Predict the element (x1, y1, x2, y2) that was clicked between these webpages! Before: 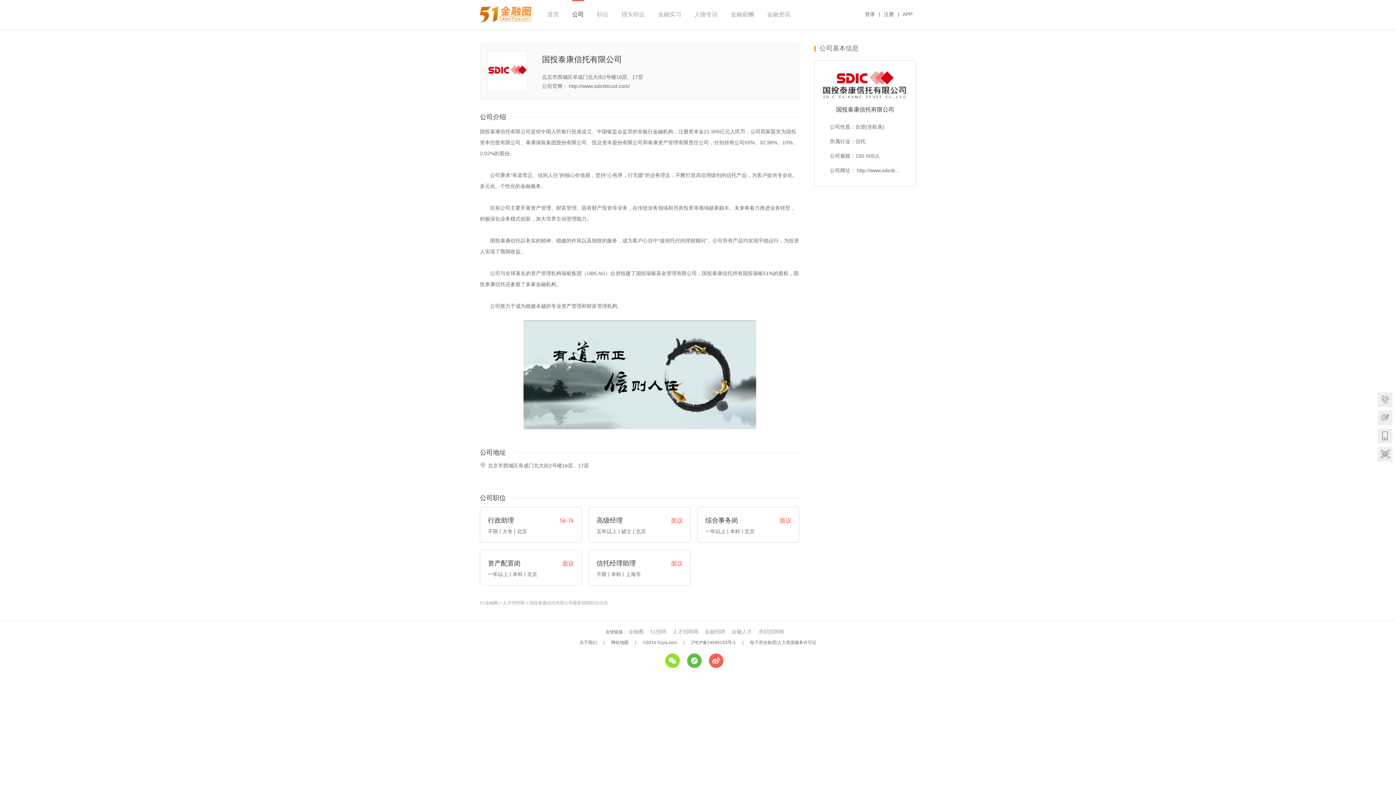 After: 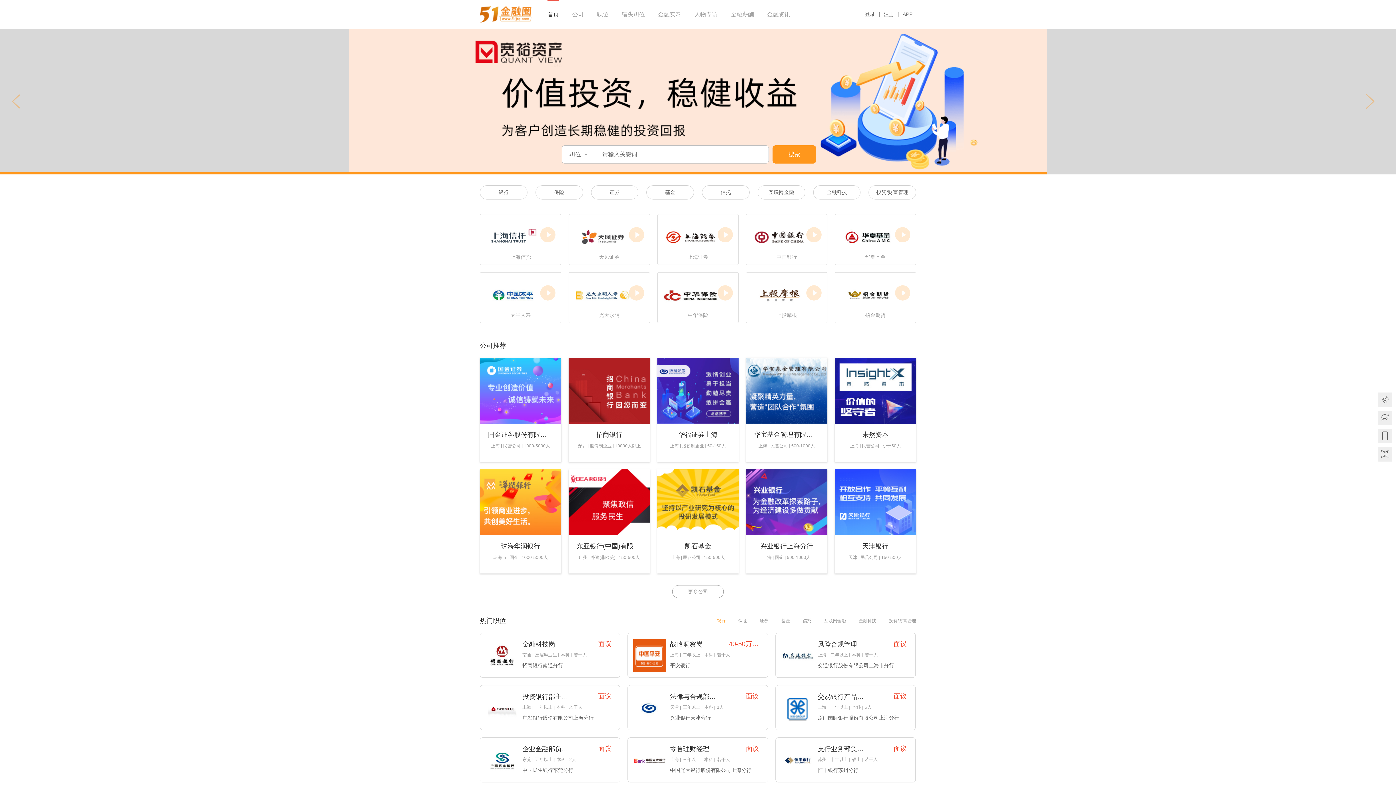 Action: bbox: (480, 600, 498, 605) label: 51金融圈